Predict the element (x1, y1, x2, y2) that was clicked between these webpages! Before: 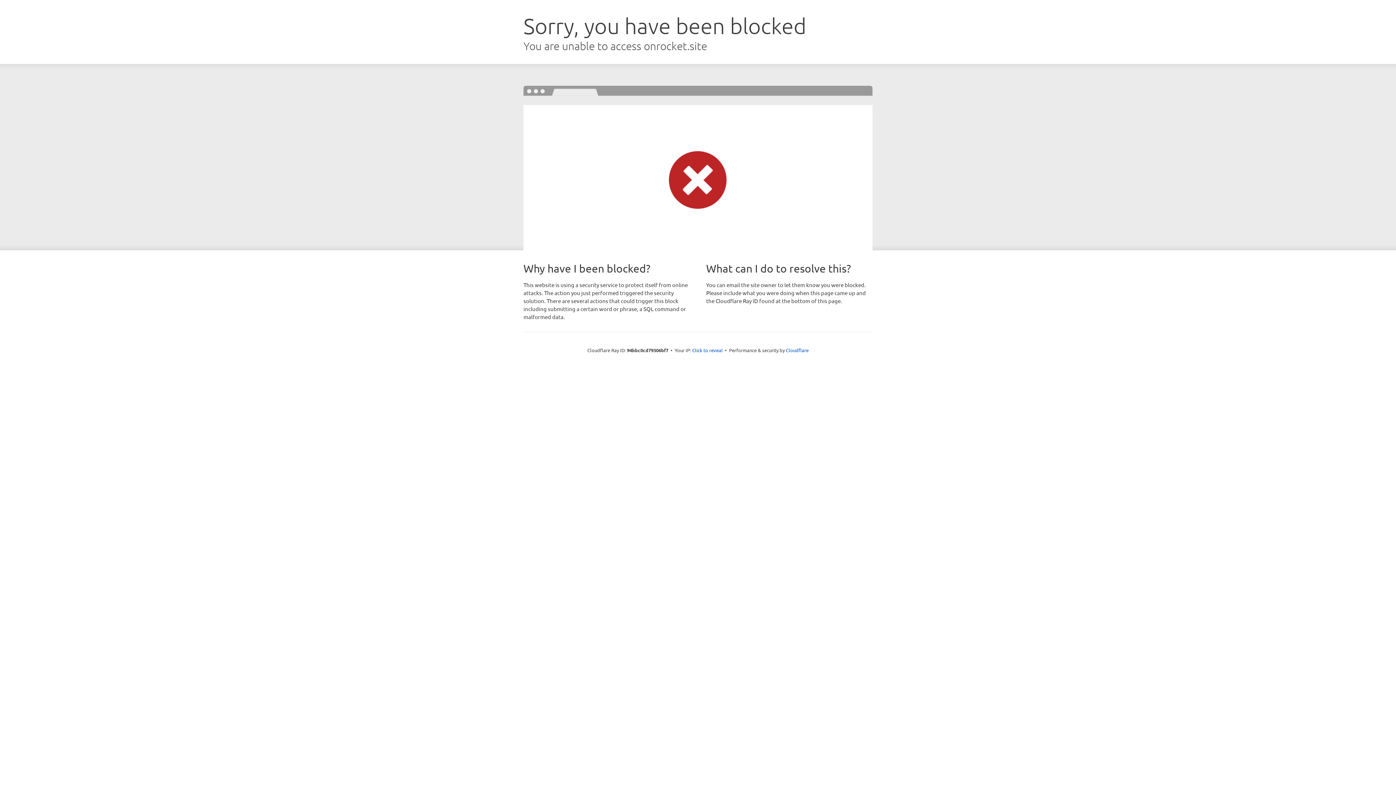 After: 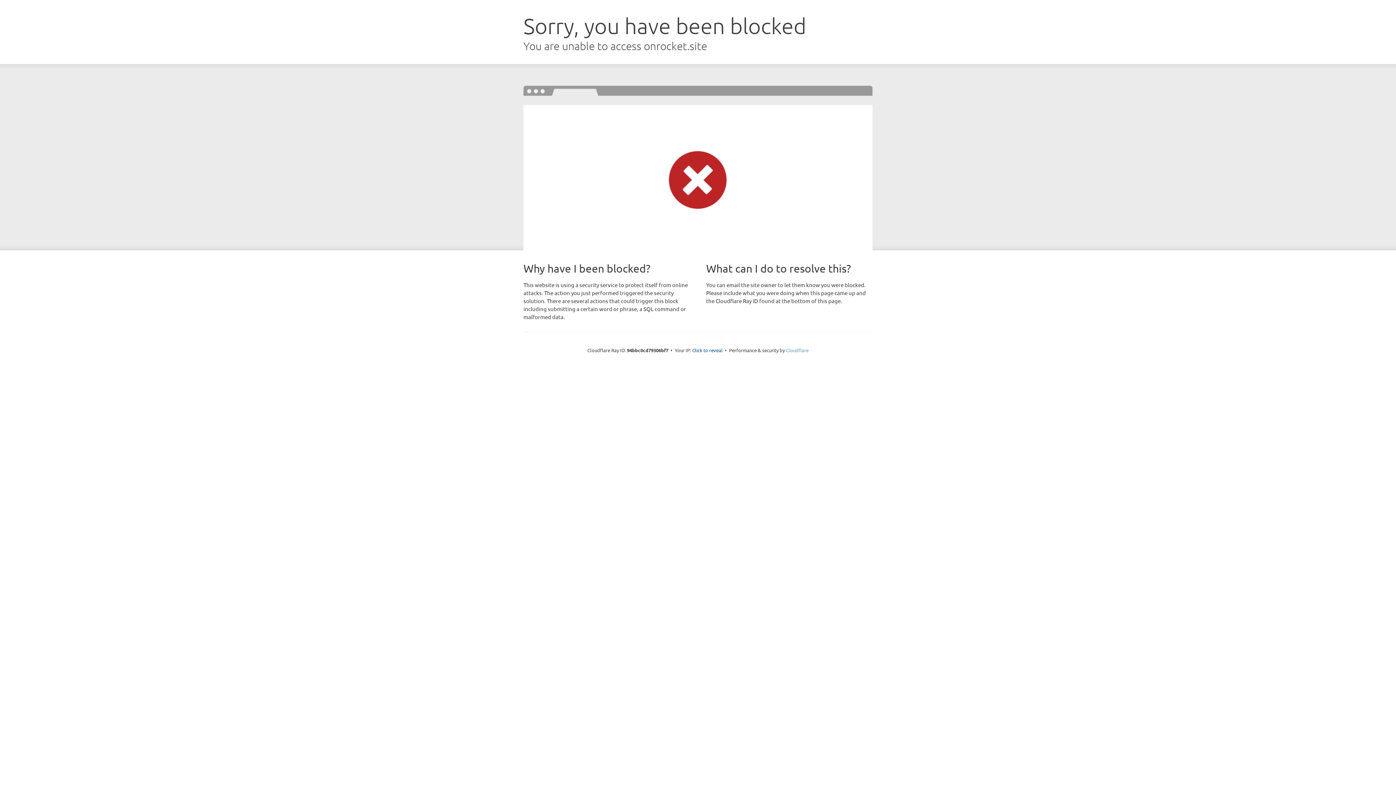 Action: bbox: (786, 347, 808, 353) label: Cloudflare